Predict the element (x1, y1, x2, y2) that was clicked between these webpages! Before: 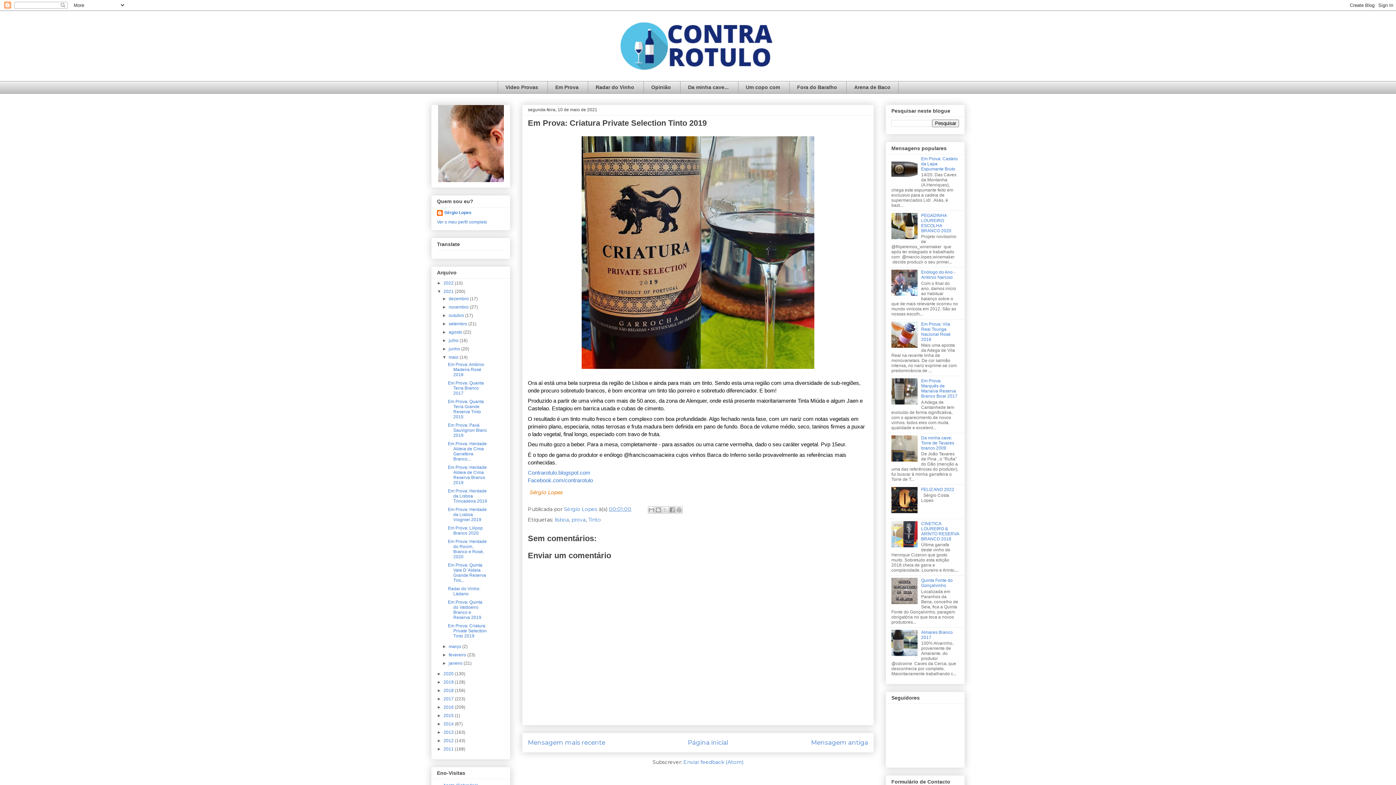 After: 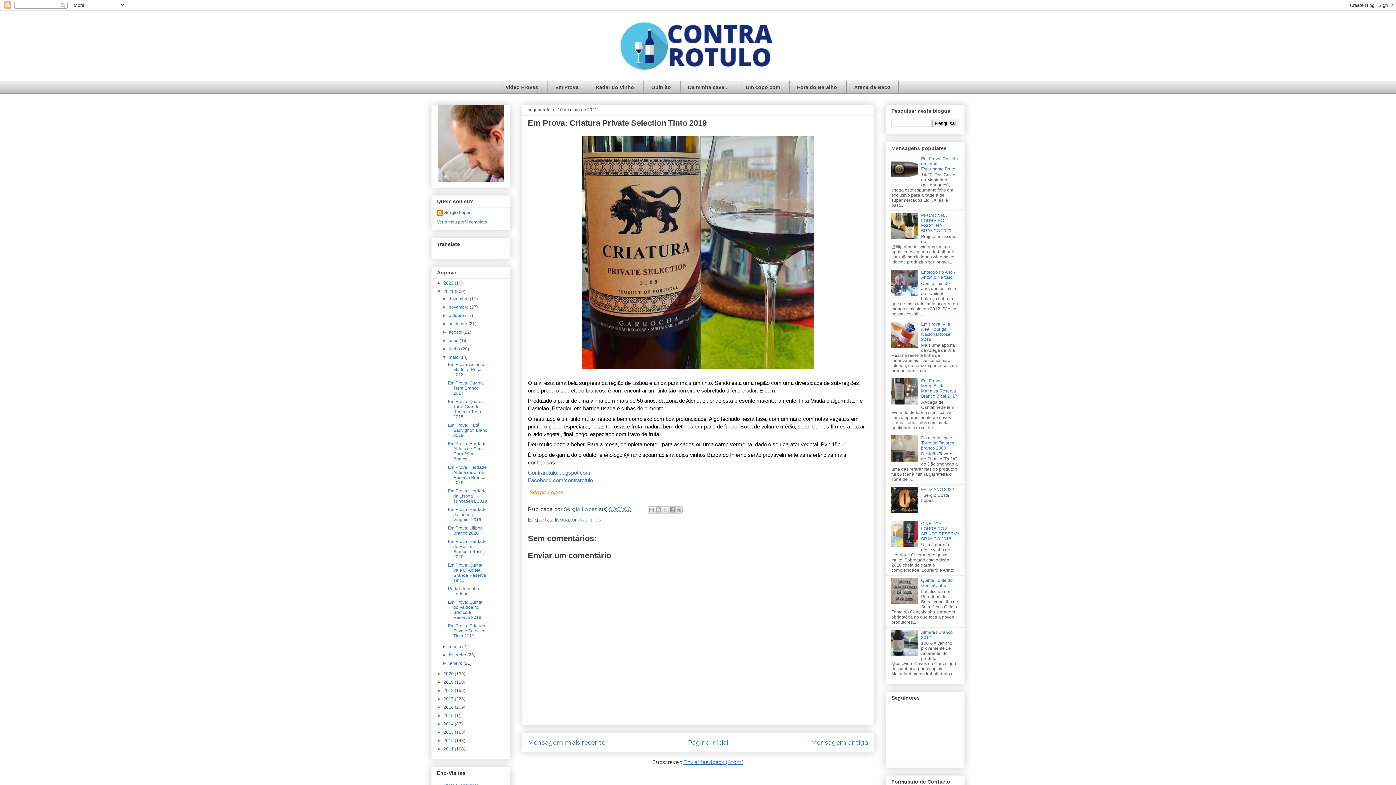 Action: label: Enviar feedback (Atom) bbox: (683, 759, 743, 765)